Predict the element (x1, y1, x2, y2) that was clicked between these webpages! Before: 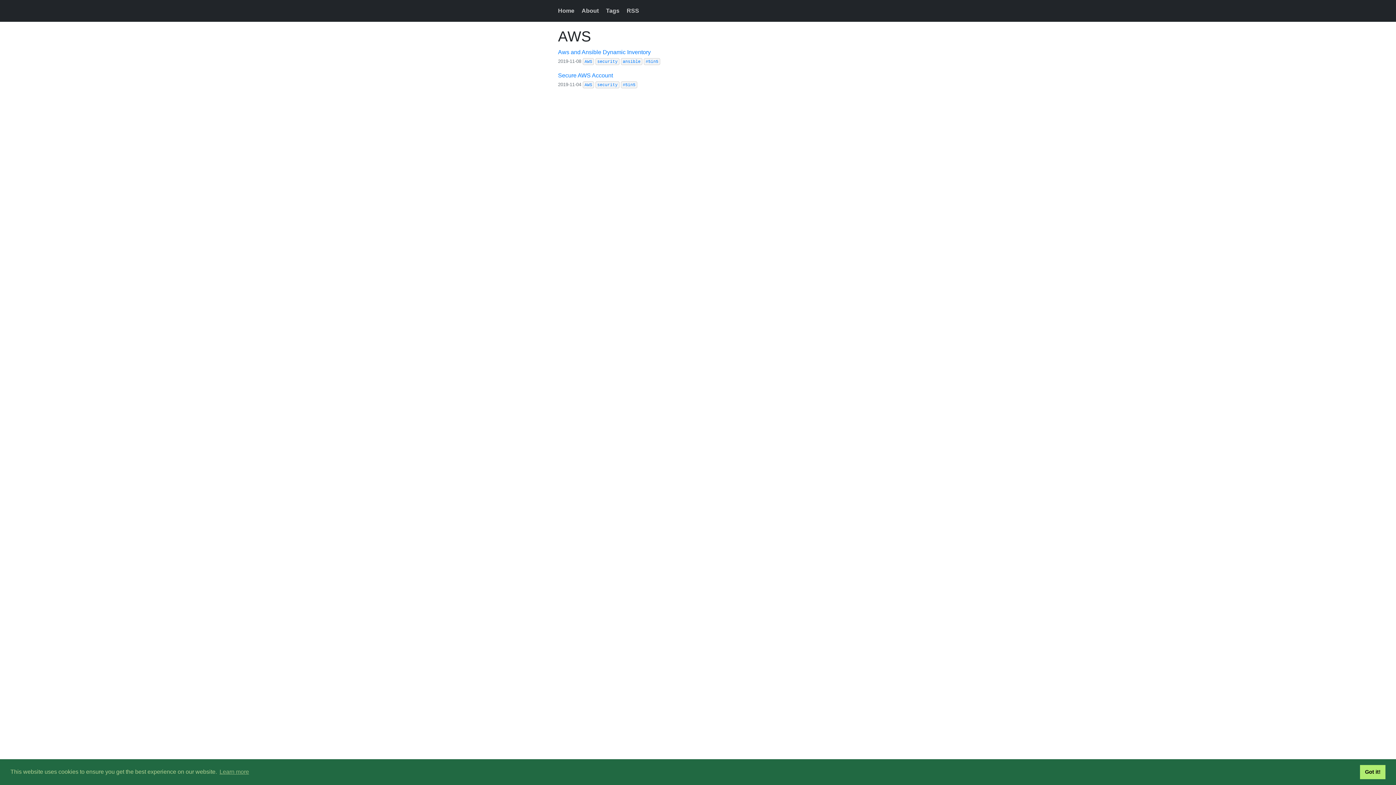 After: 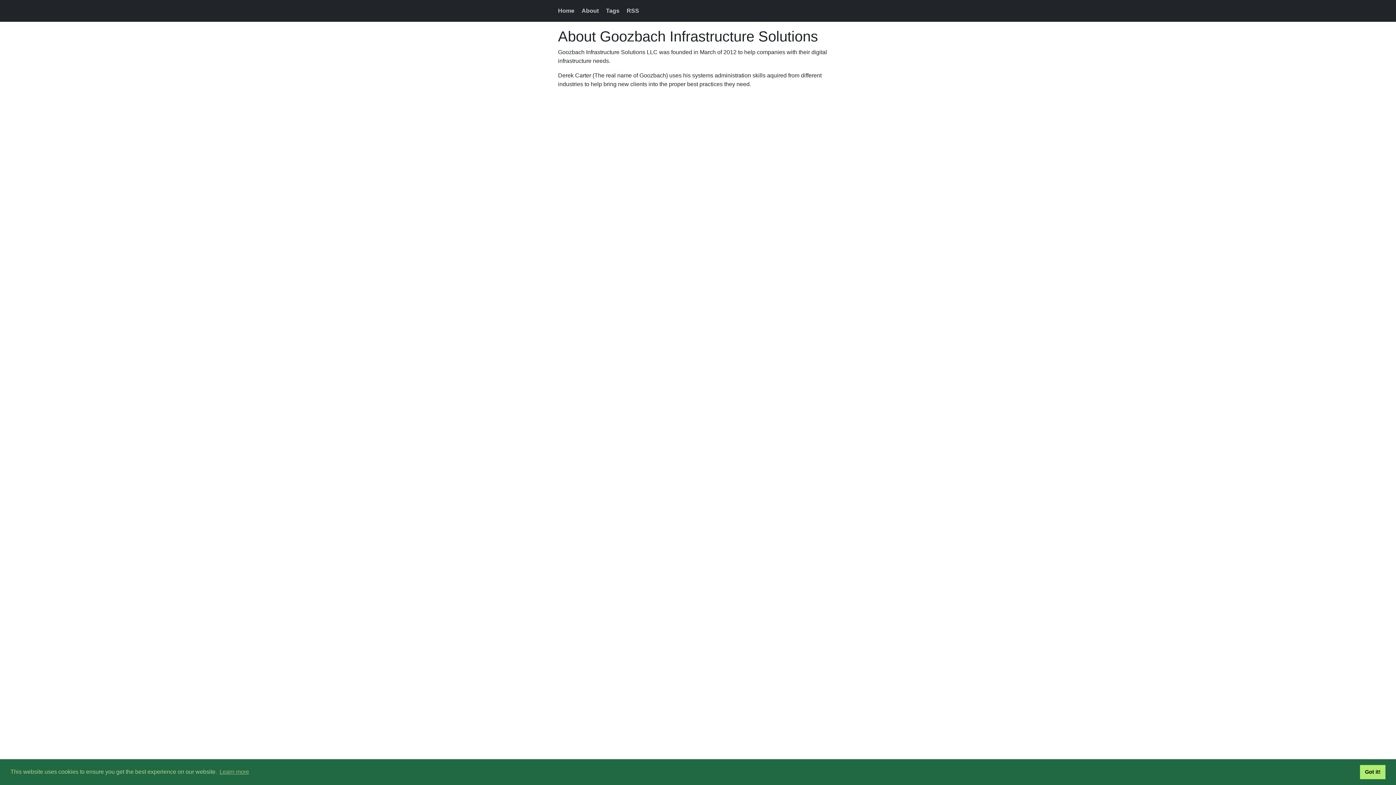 Action: bbox: (581, 0, 598, 21) label: About